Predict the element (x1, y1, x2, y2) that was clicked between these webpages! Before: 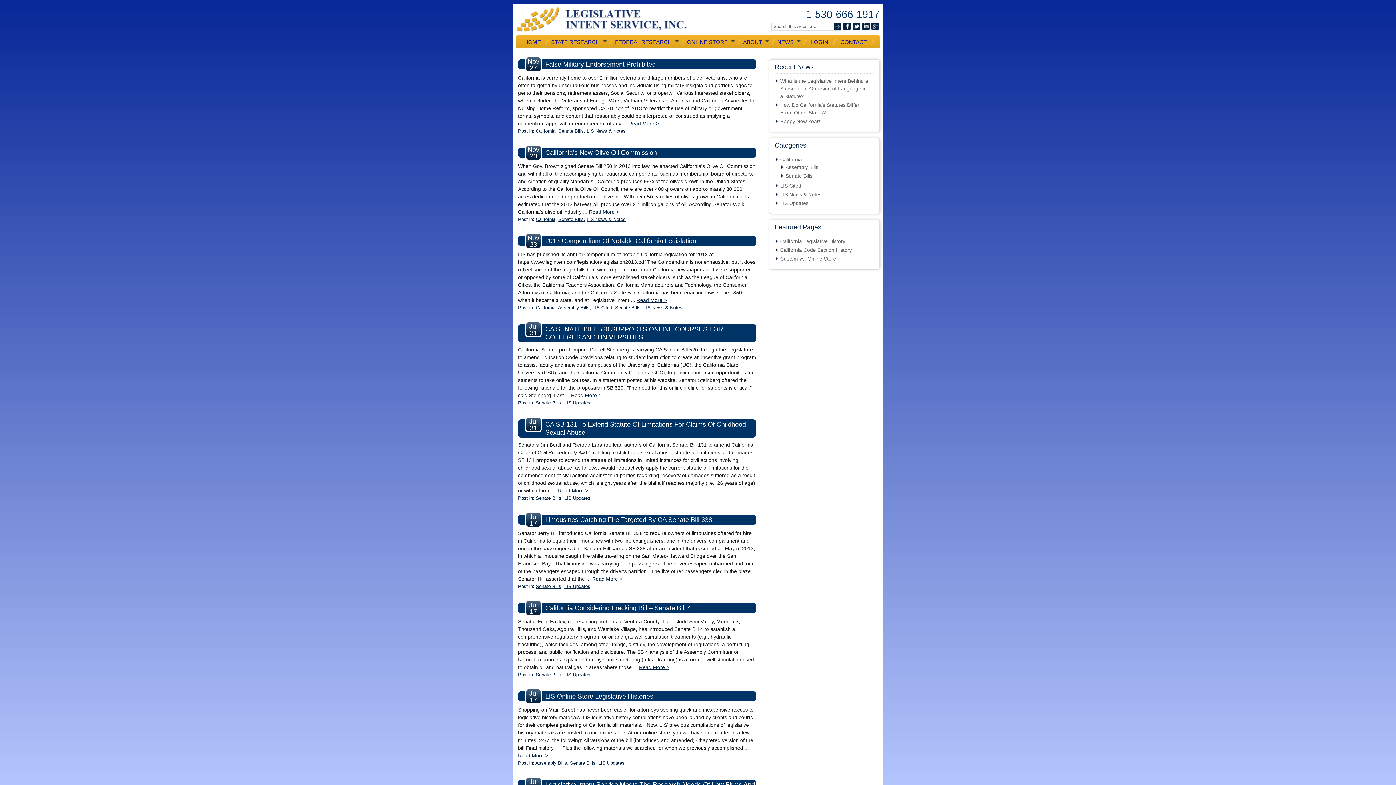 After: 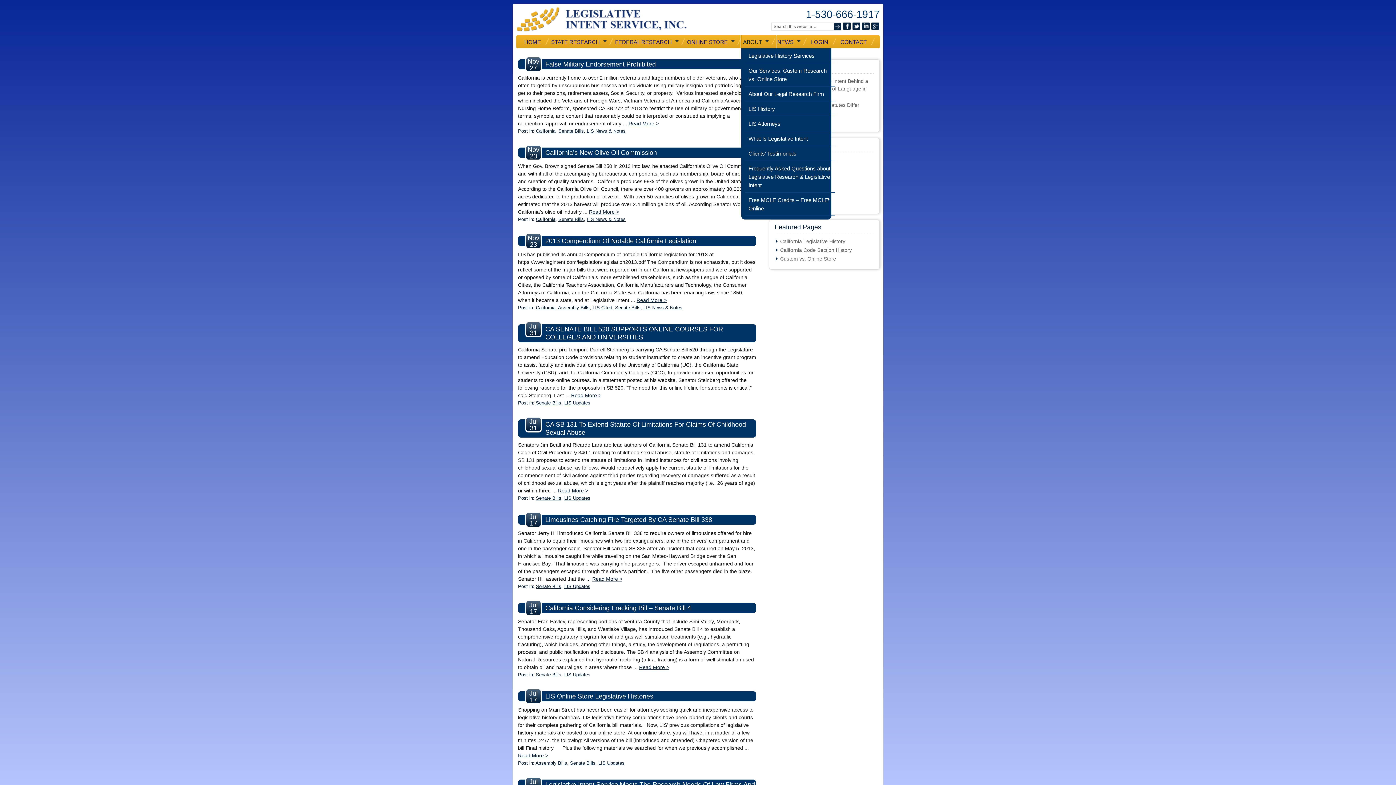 Action: label: ABOUT
» bbox: (741, 35, 776, 48)